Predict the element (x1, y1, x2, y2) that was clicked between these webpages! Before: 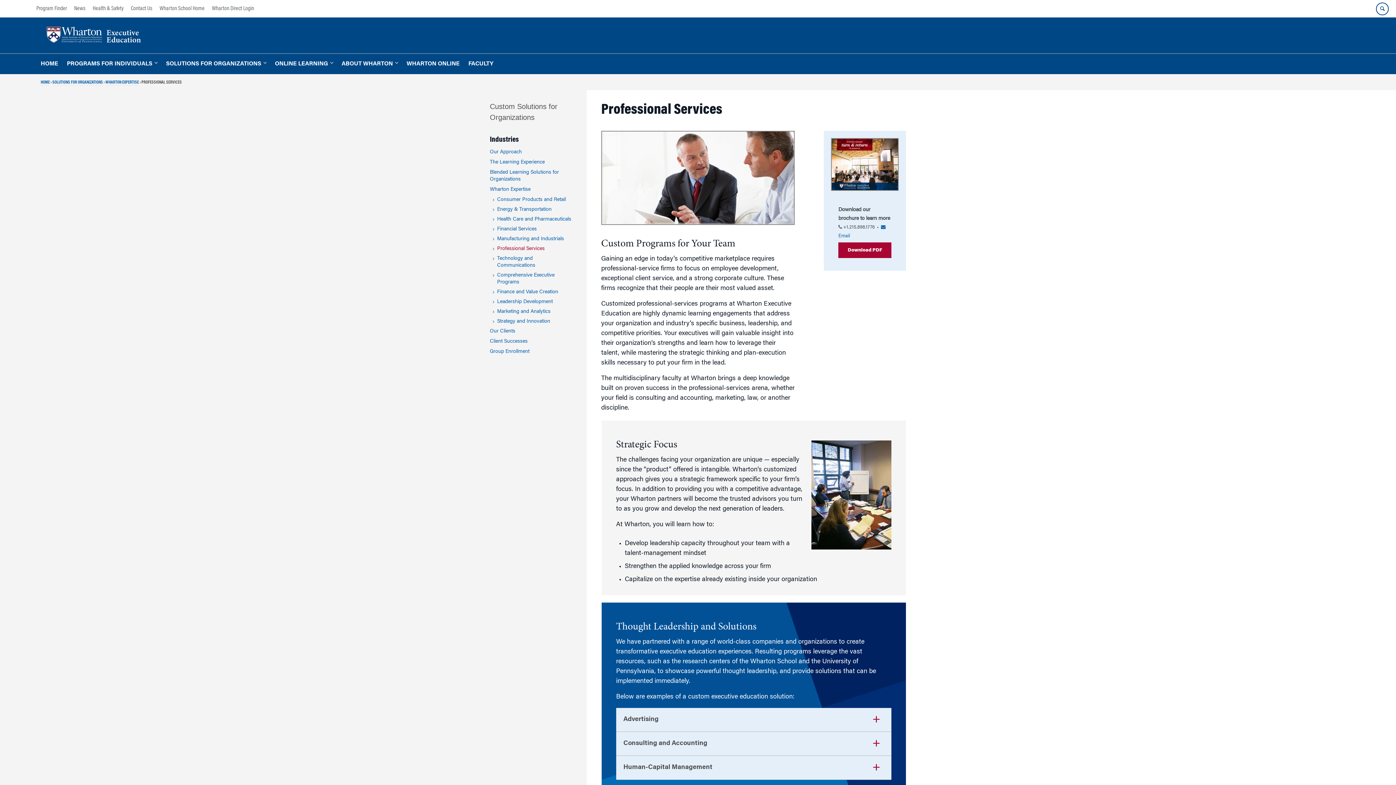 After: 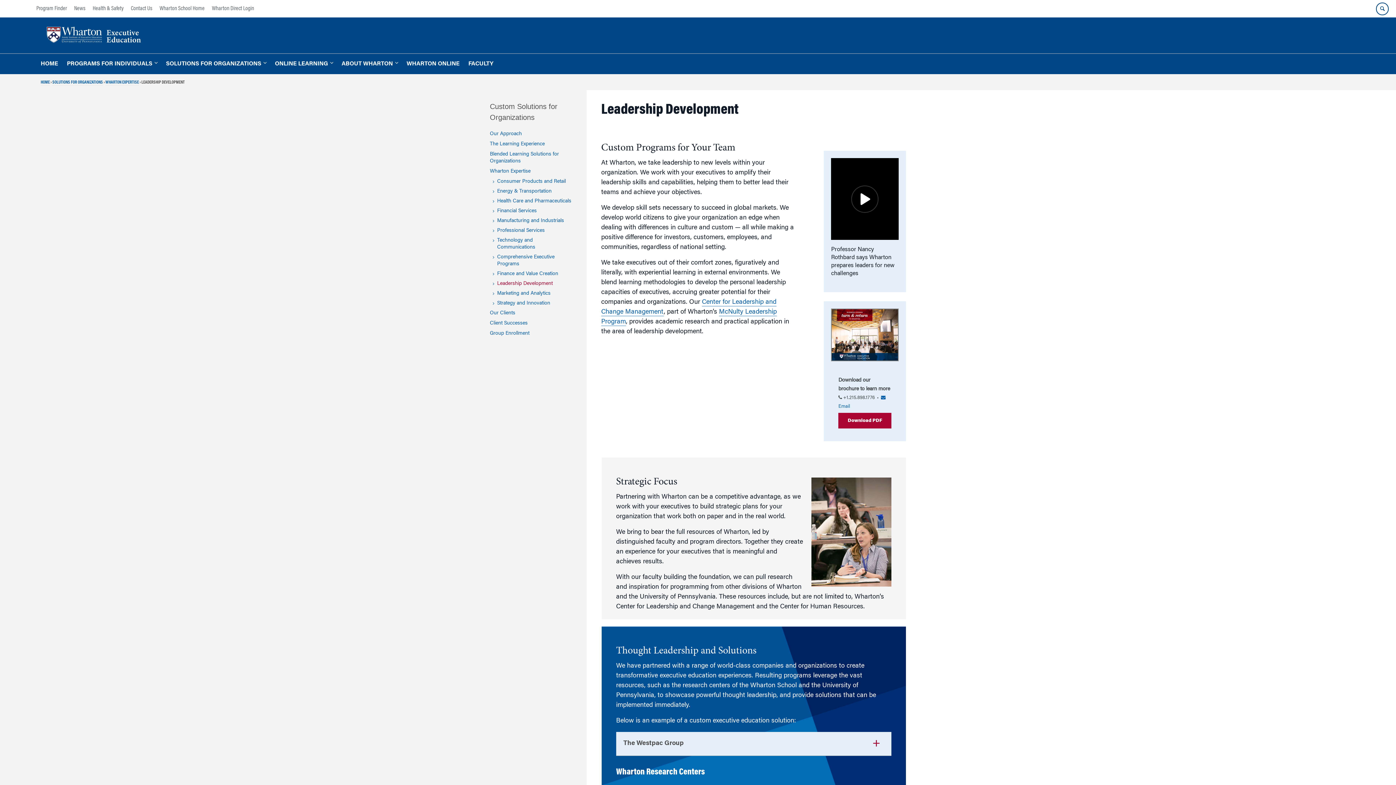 Action: bbox: (497, 298, 572, 305) label: Leadership Development